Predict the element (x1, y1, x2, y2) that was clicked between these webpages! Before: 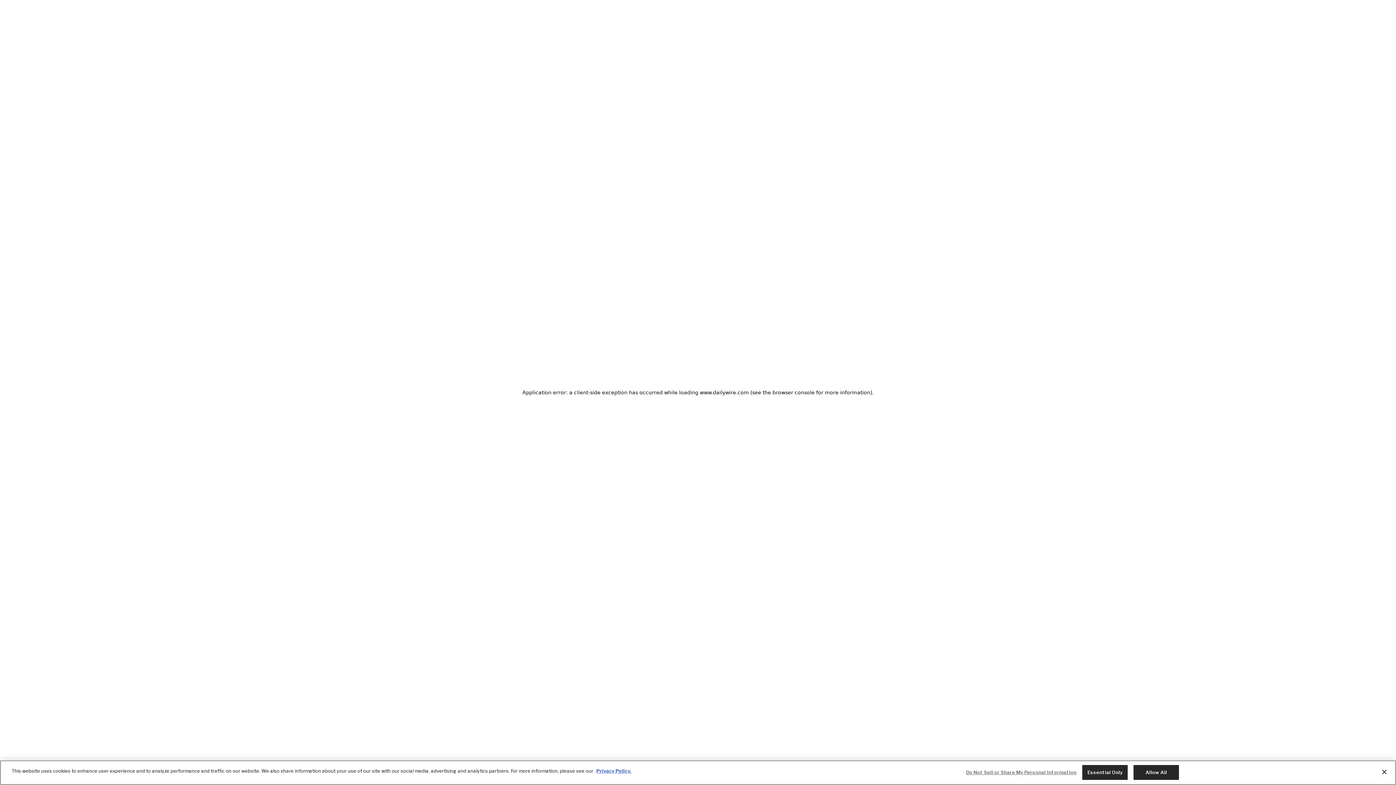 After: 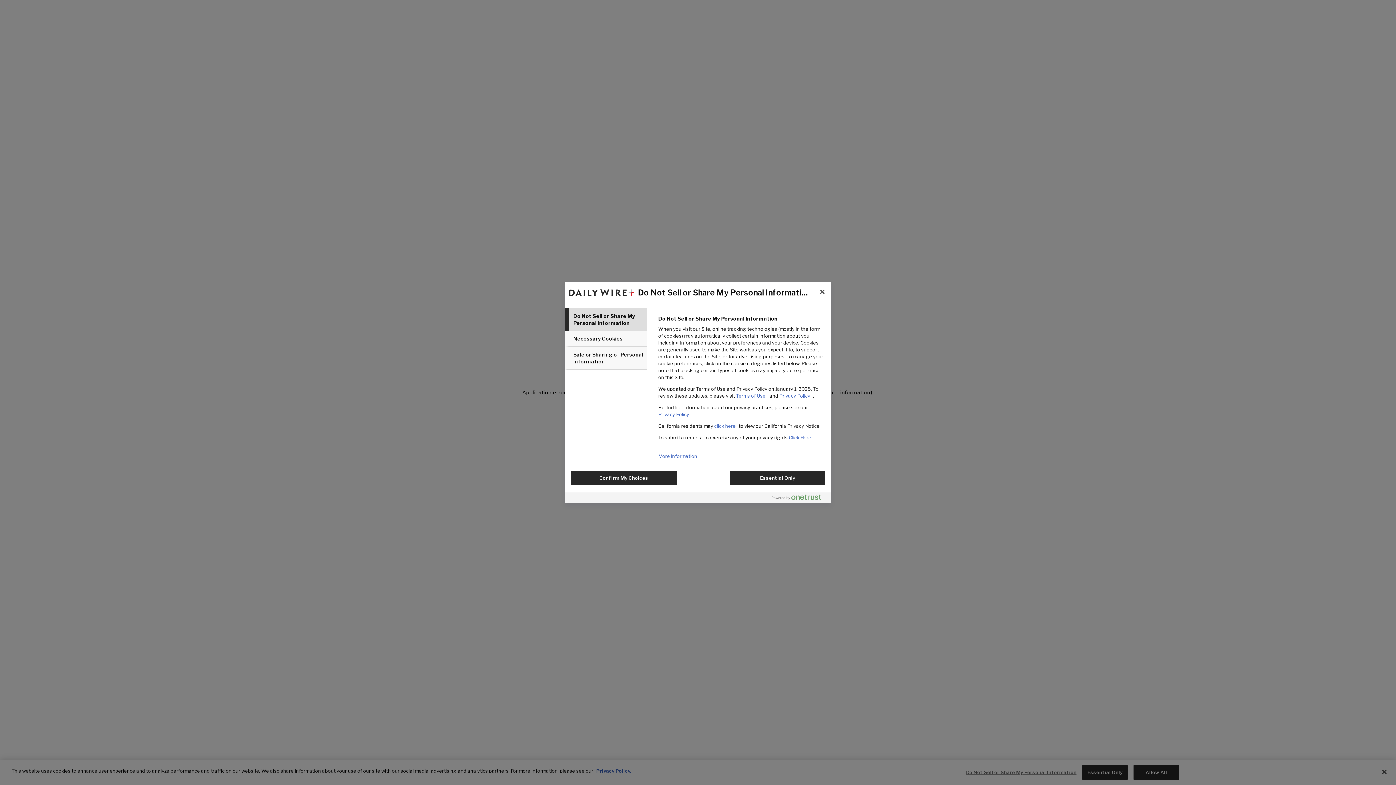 Action: label: Do Not Sell or Share My Personal Information bbox: (966, 765, 1076, 780)